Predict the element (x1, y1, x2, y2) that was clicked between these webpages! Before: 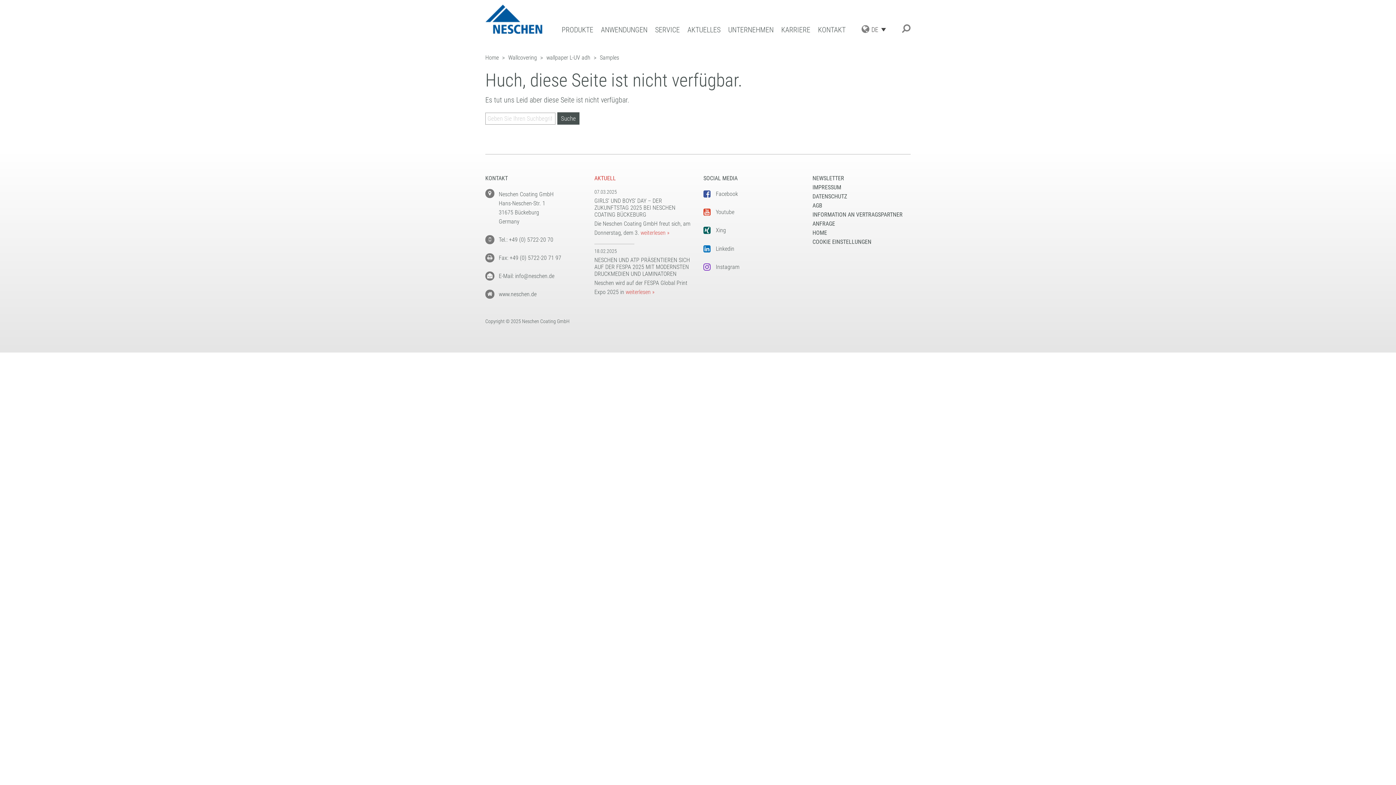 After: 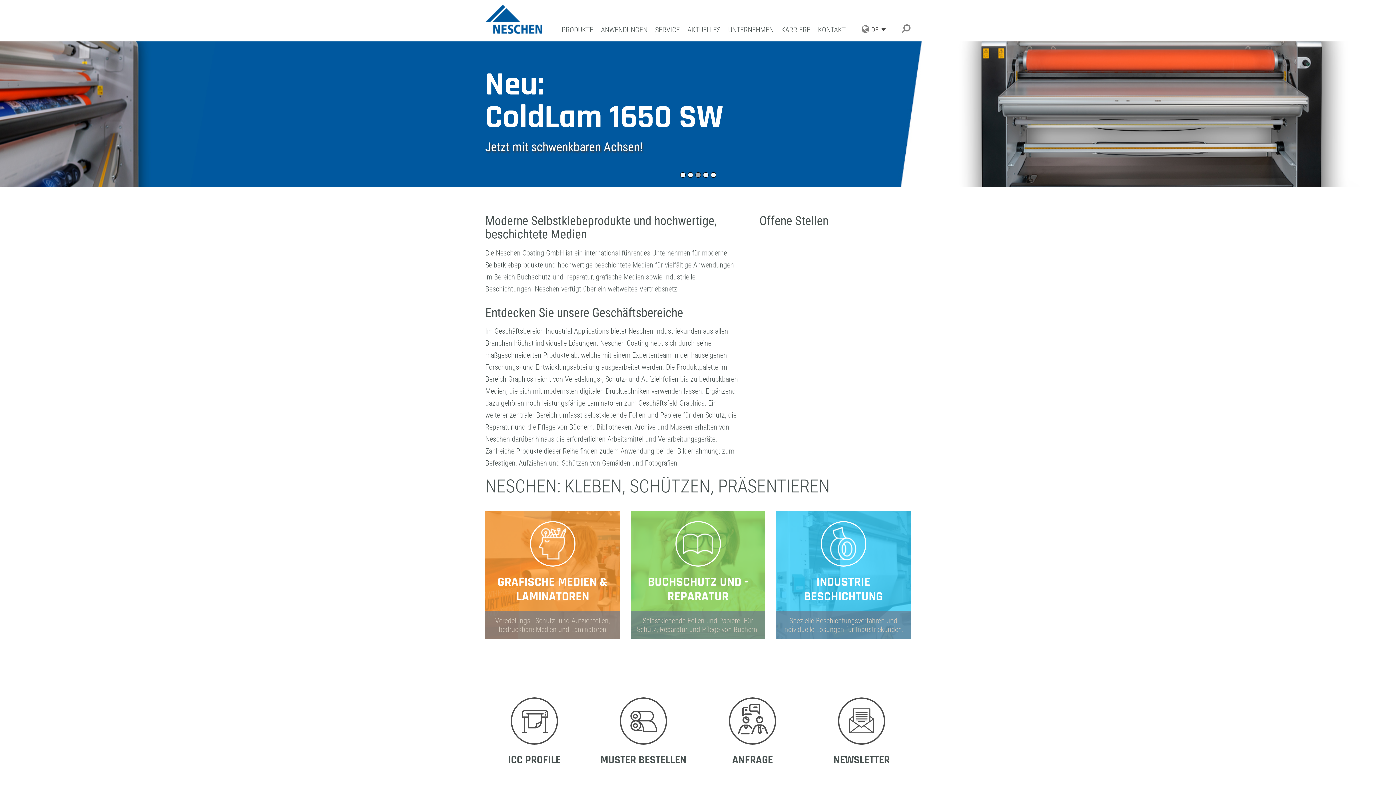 Action: bbox: (812, 229, 827, 236) label: HOME